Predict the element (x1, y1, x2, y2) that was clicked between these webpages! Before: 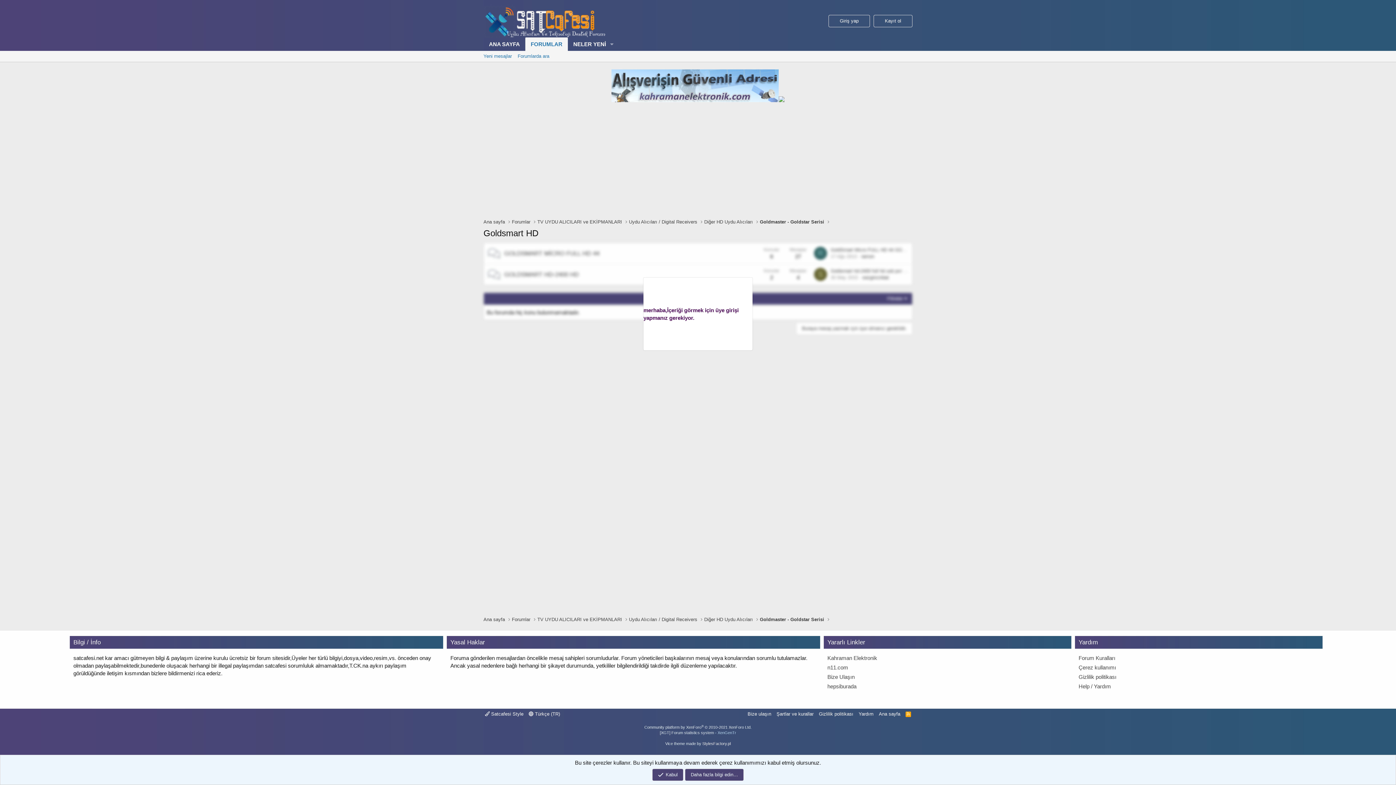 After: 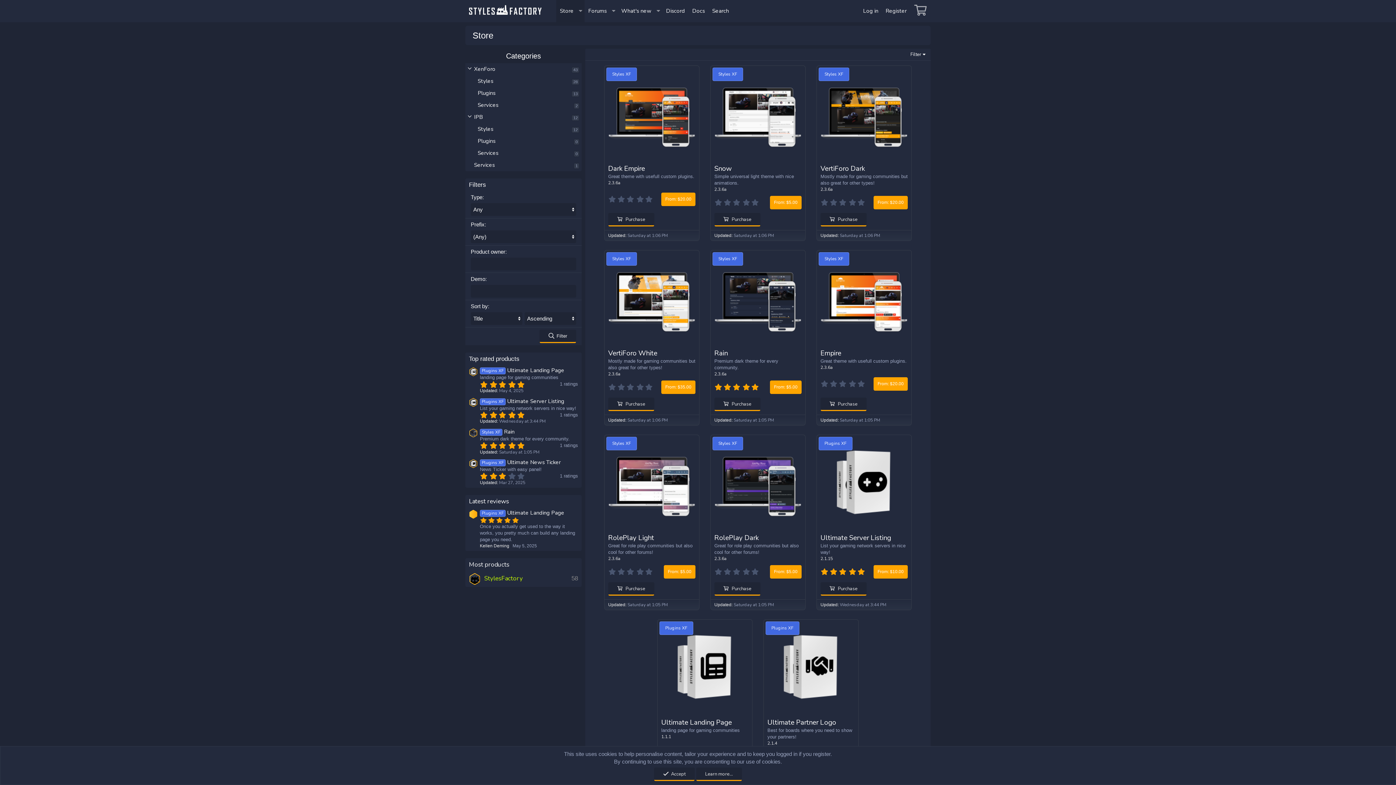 Action: bbox: (702, 741, 730, 746) label: StylesFactory.pl